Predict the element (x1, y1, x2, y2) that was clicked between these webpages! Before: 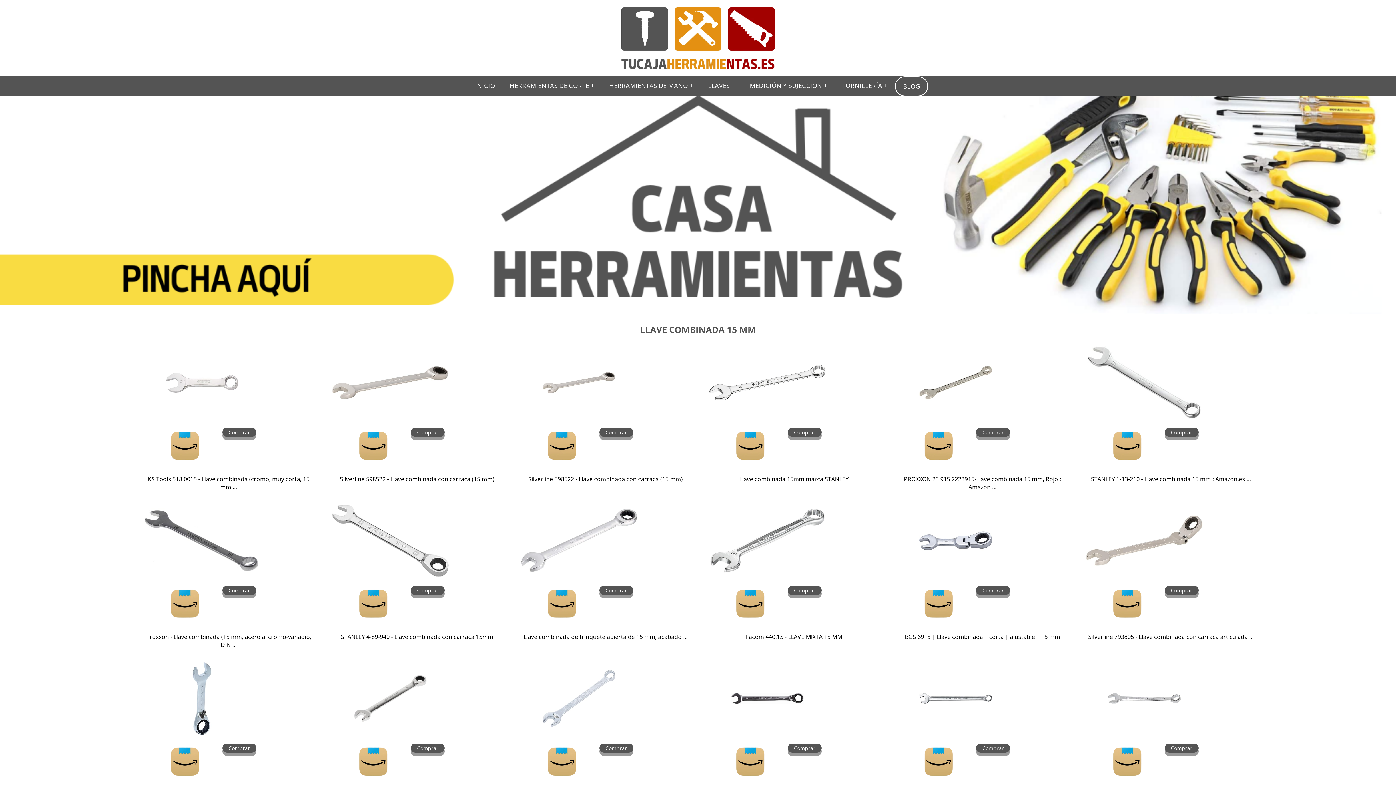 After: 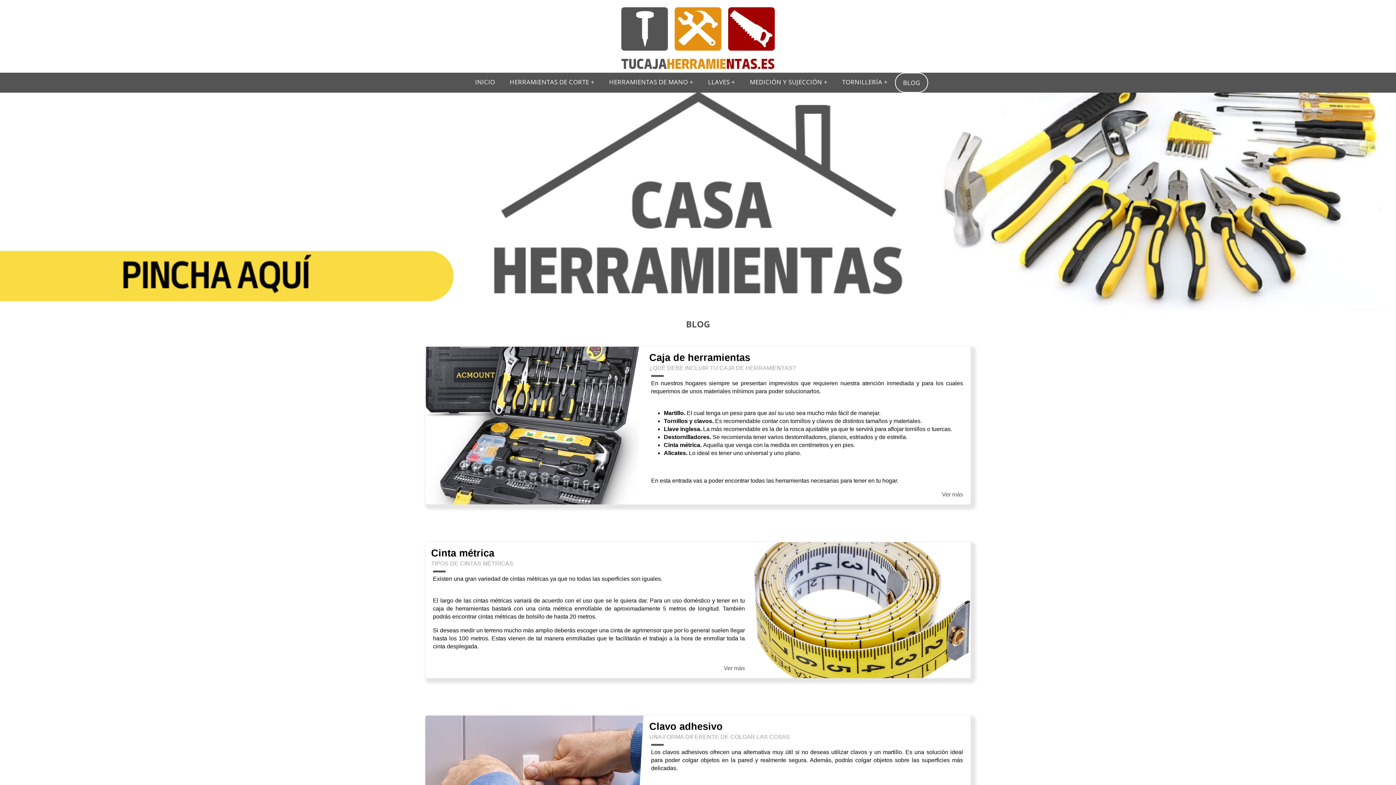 Action: bbox: (895, 76, 928, 96) label: BLOG